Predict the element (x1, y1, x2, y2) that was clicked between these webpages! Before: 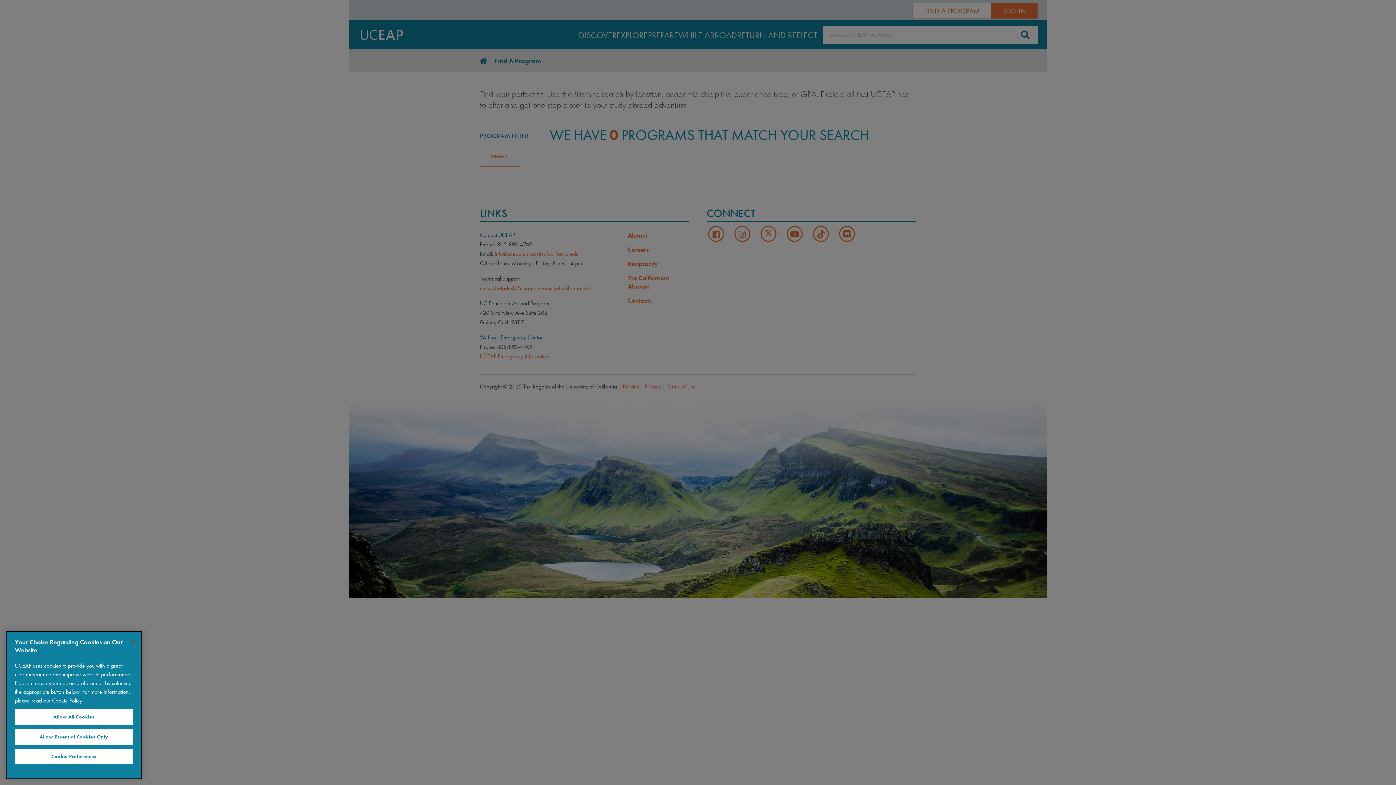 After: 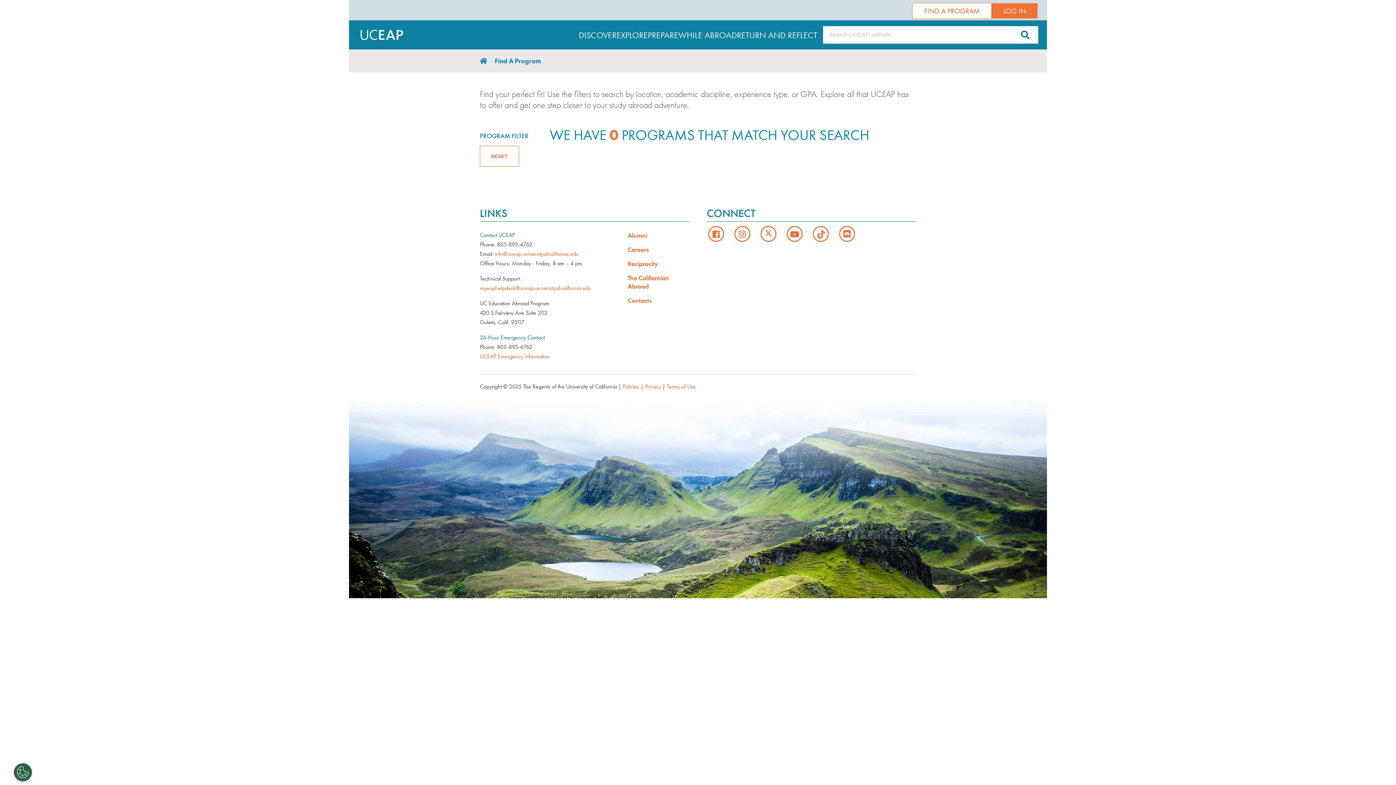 Action: bbox: (125, 634, 141, 650) label: Close